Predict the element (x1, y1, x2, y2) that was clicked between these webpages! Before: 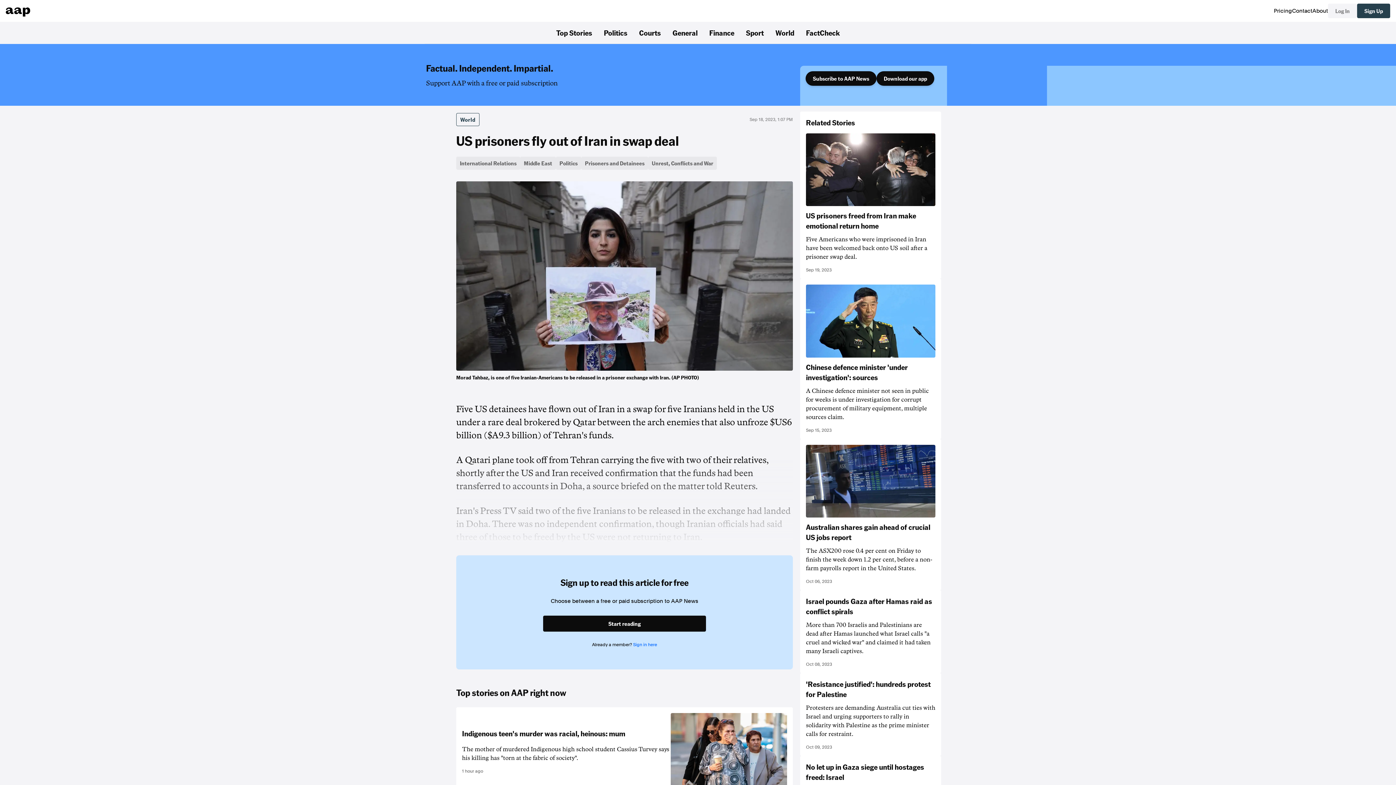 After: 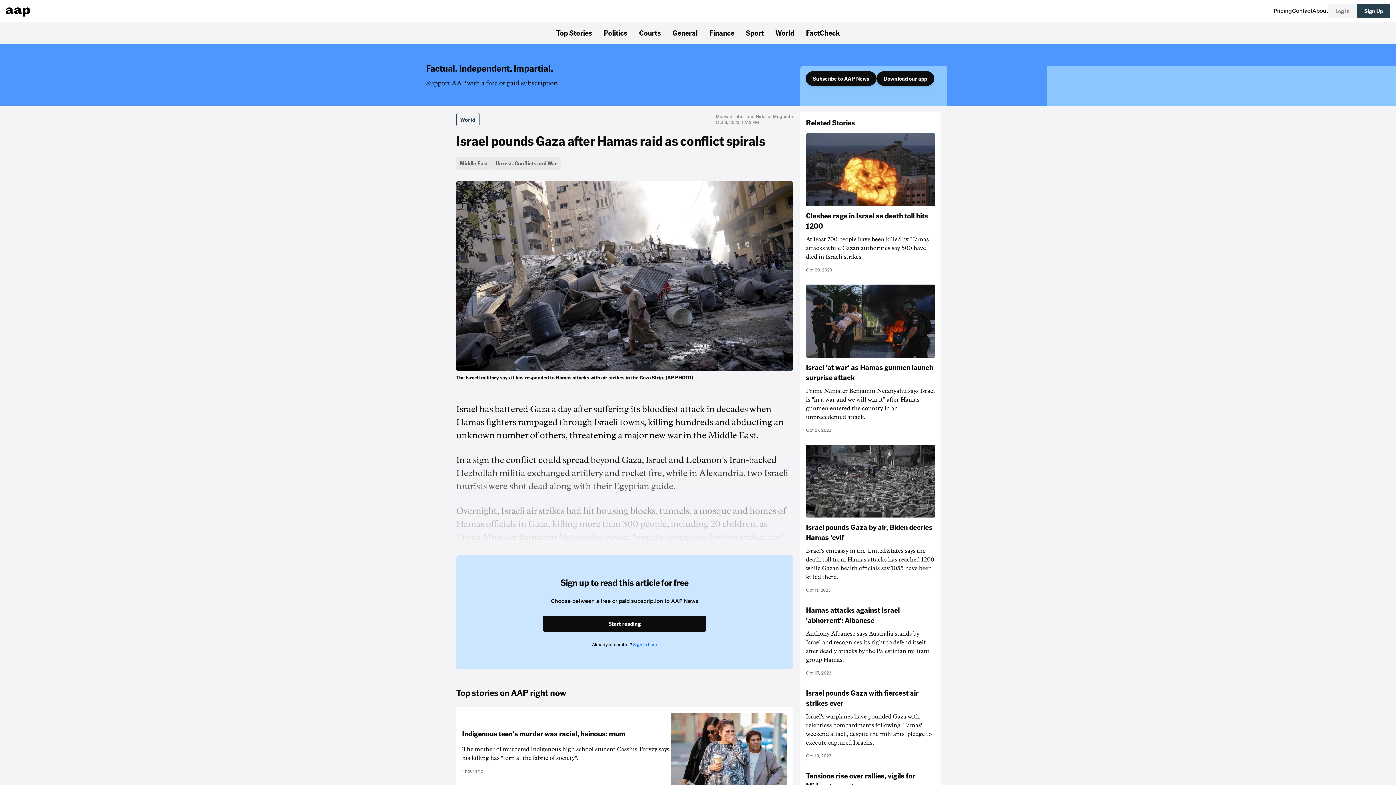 Action: label: Israel pounds Gaza after Hamas raid as conflict spirals
More than 700 Israelis and Palestinians are dead after Hamas launched what Israel calls "a cruel and wicked war" and claimed it had taken many Israeli captives.
Oct 08, 2023 bbox: (800, 590, 941, 673)